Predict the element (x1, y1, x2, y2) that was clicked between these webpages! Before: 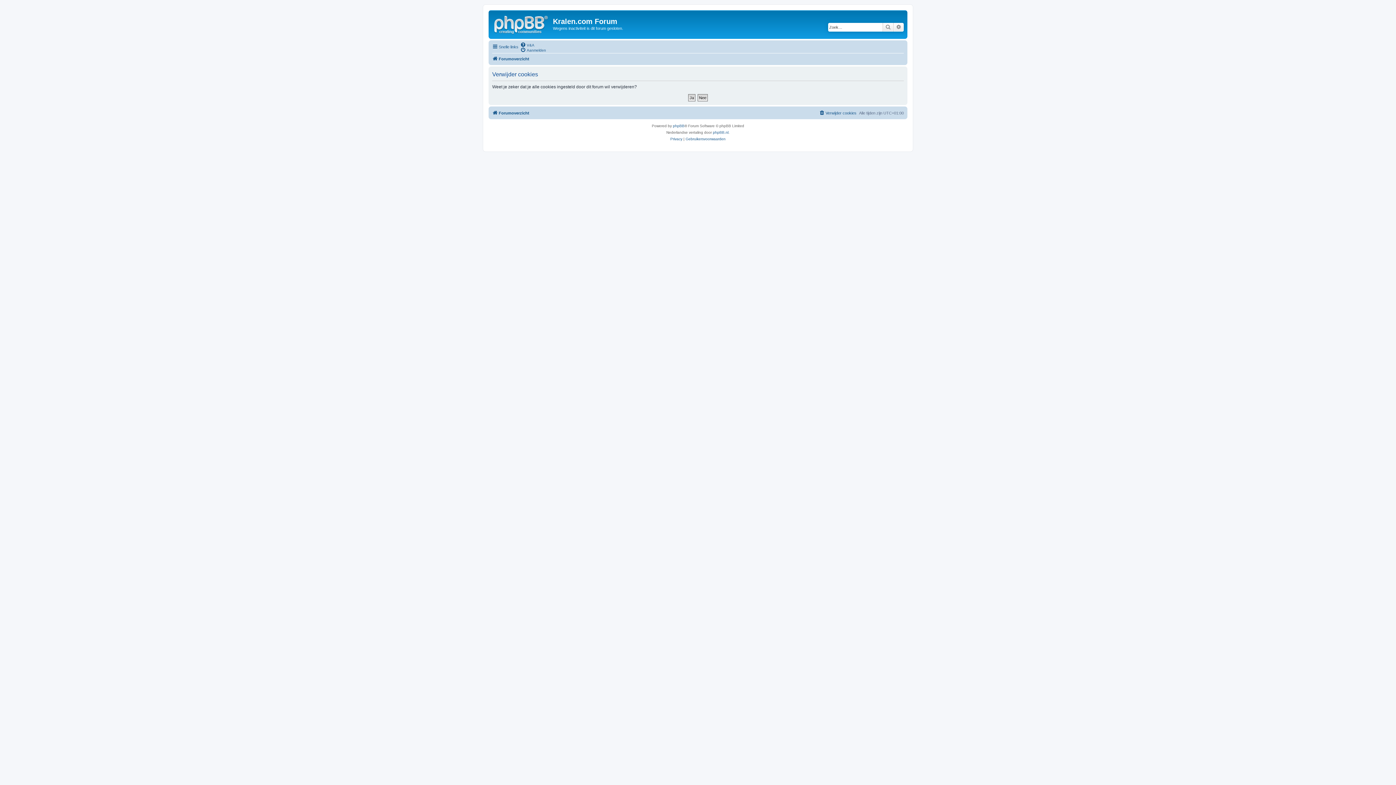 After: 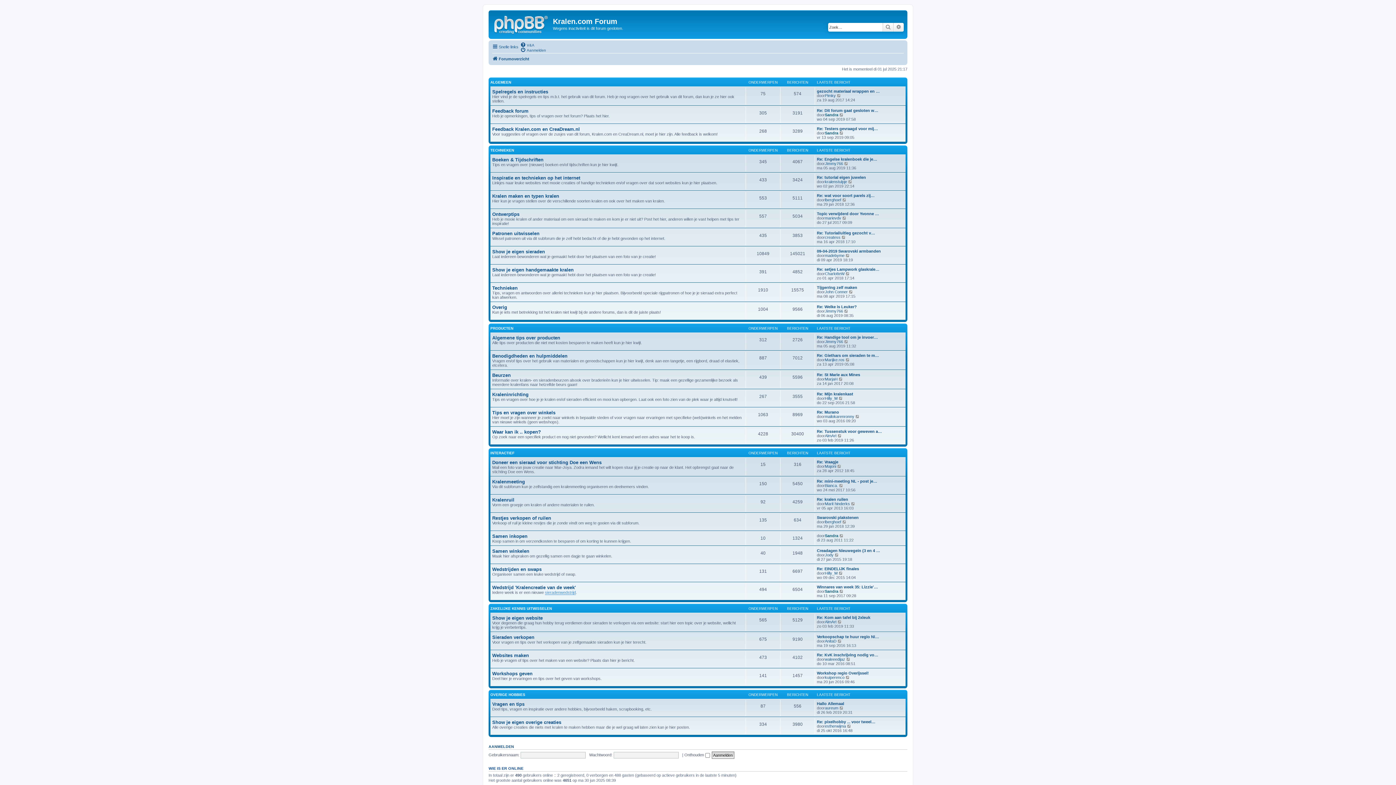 Action: bbox: (490, 12, 553, 35)